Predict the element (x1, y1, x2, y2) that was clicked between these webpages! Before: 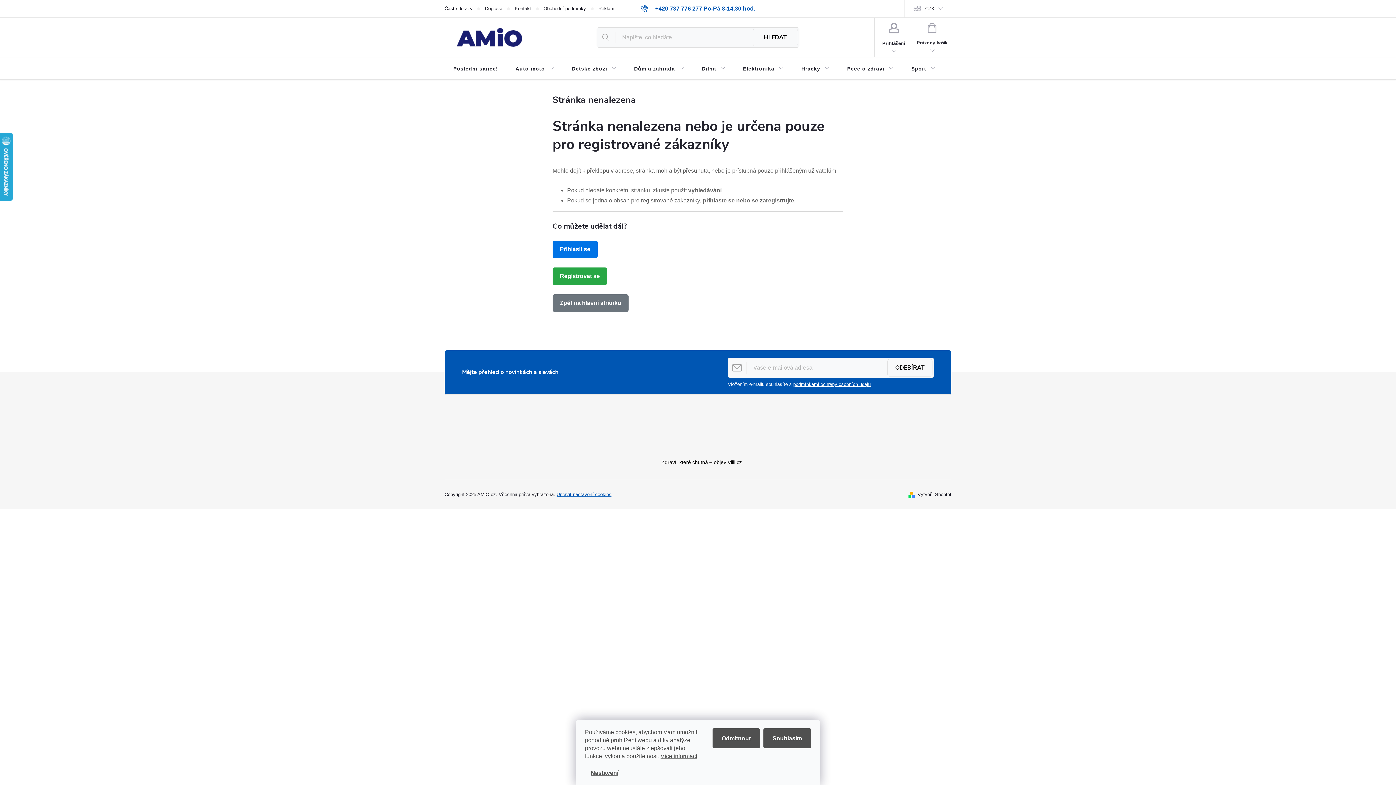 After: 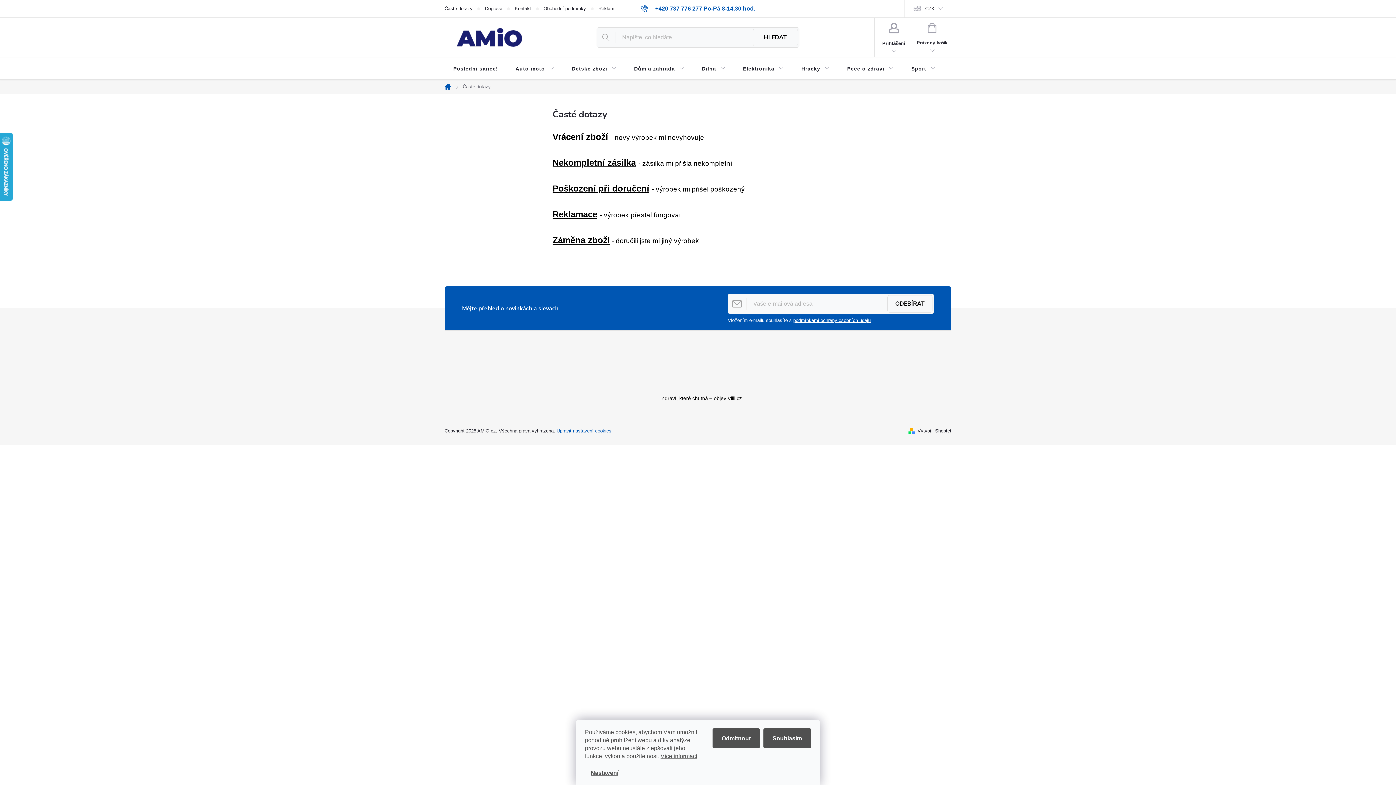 Action: bbox: (444, 0, 485, 17) label: Časté dotazy